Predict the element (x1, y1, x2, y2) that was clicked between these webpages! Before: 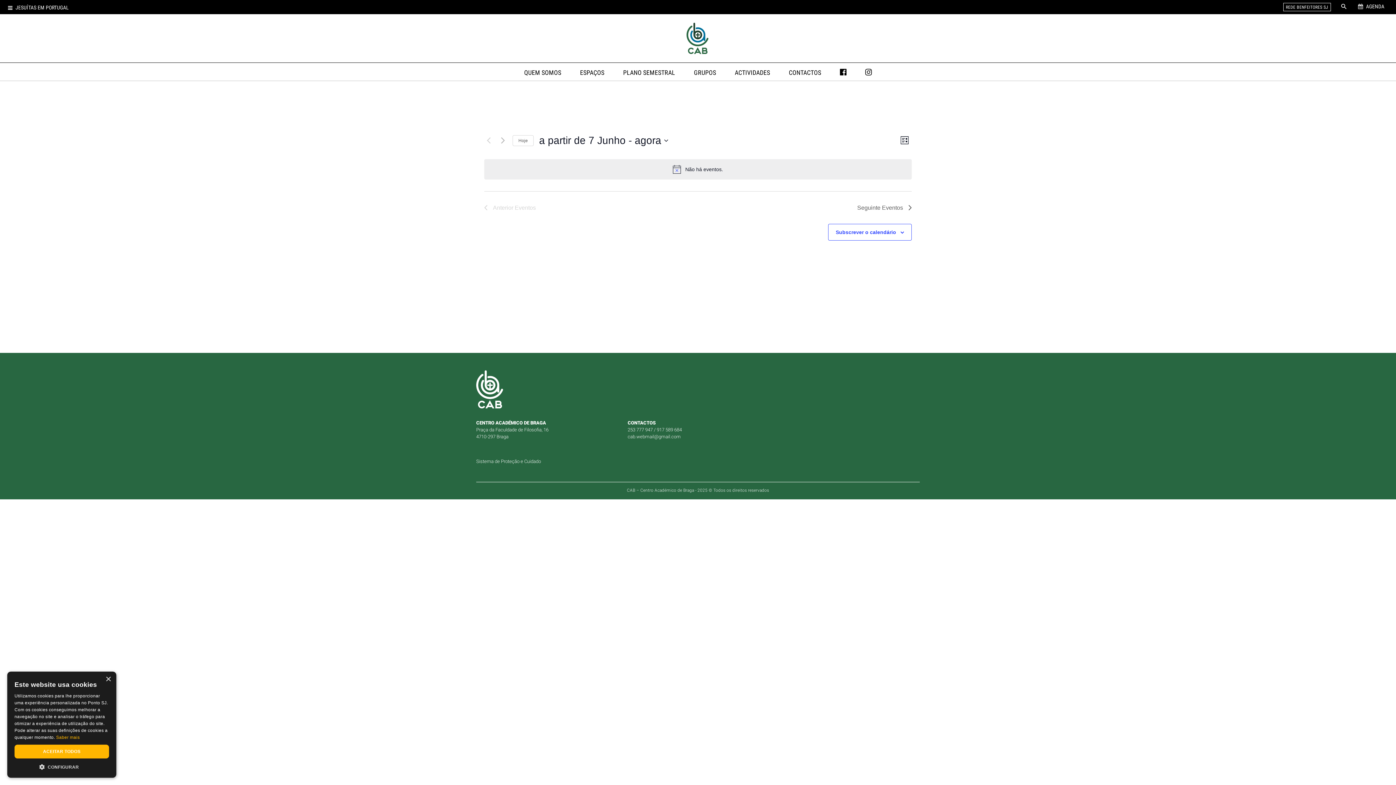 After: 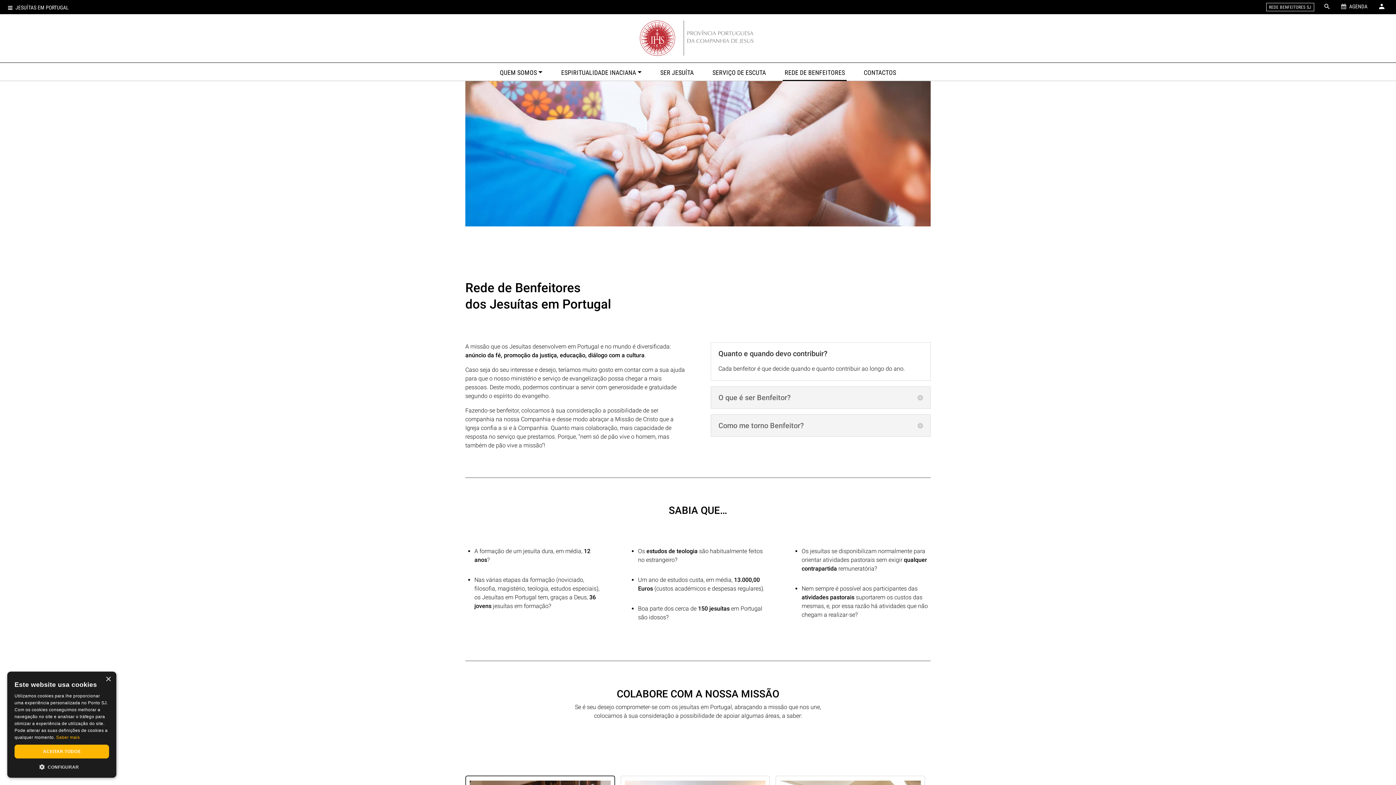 Action: bbox: (1283, 2, 1331, 11) label: REDE BENFEITORES SJ